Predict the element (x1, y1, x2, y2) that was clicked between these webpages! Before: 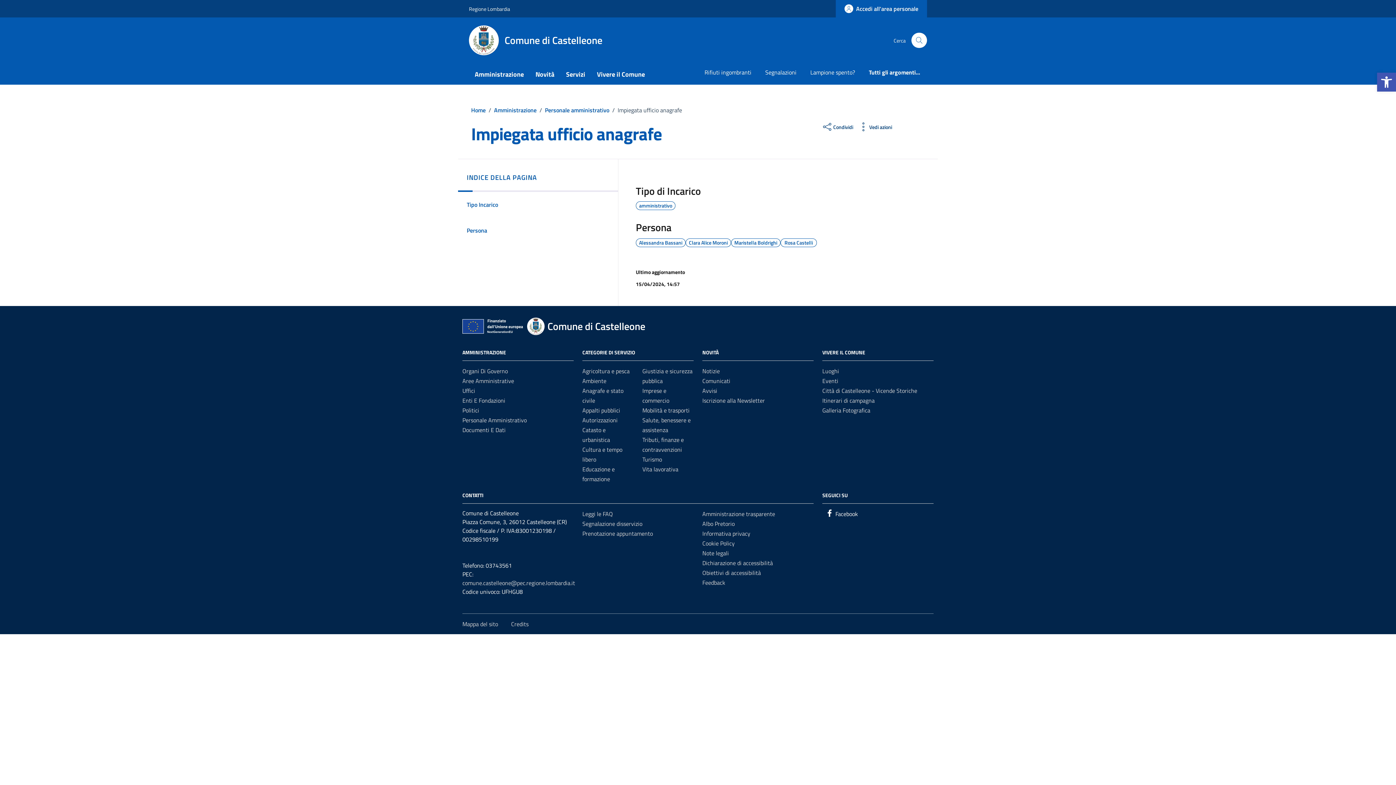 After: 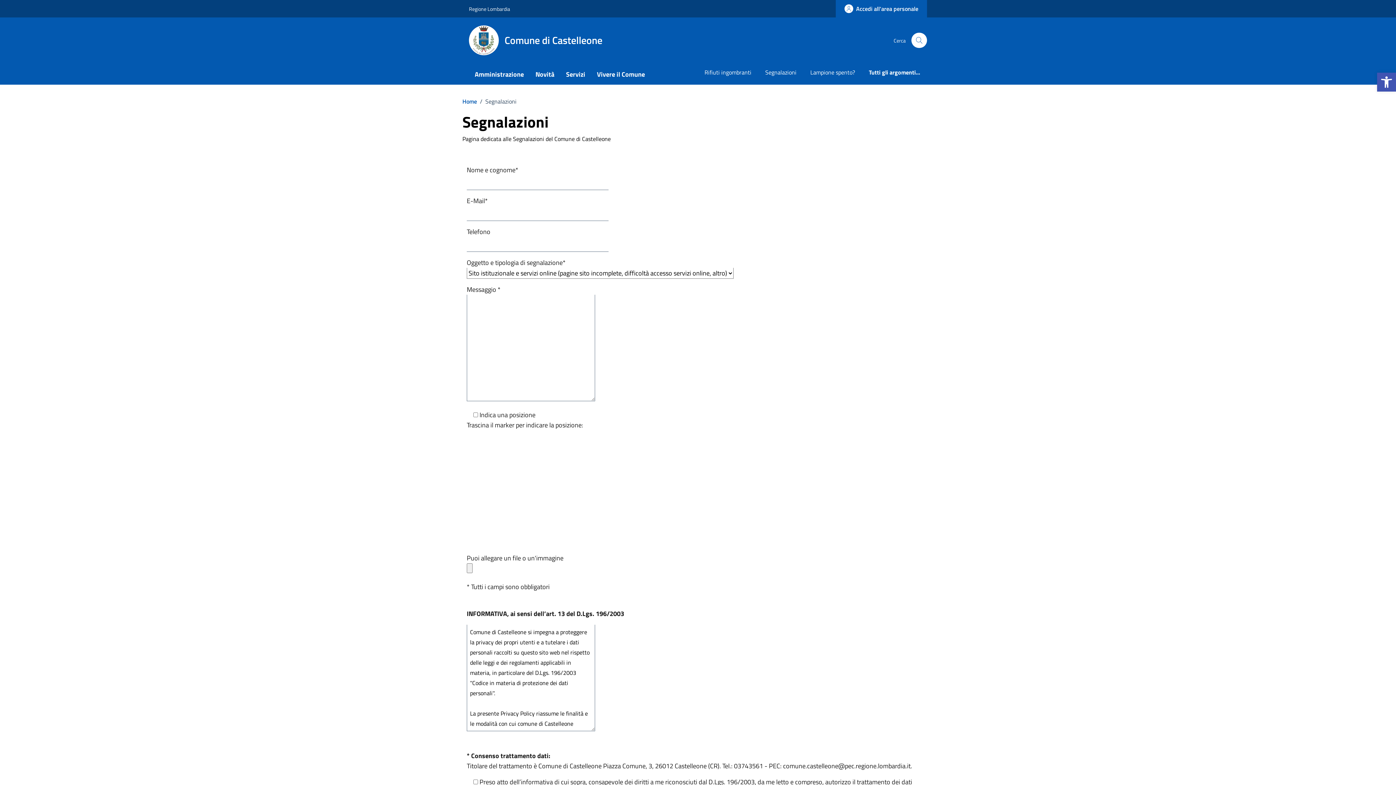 Action: bbox: (582, 519, 642, 528) label: Segnalazione disservizio